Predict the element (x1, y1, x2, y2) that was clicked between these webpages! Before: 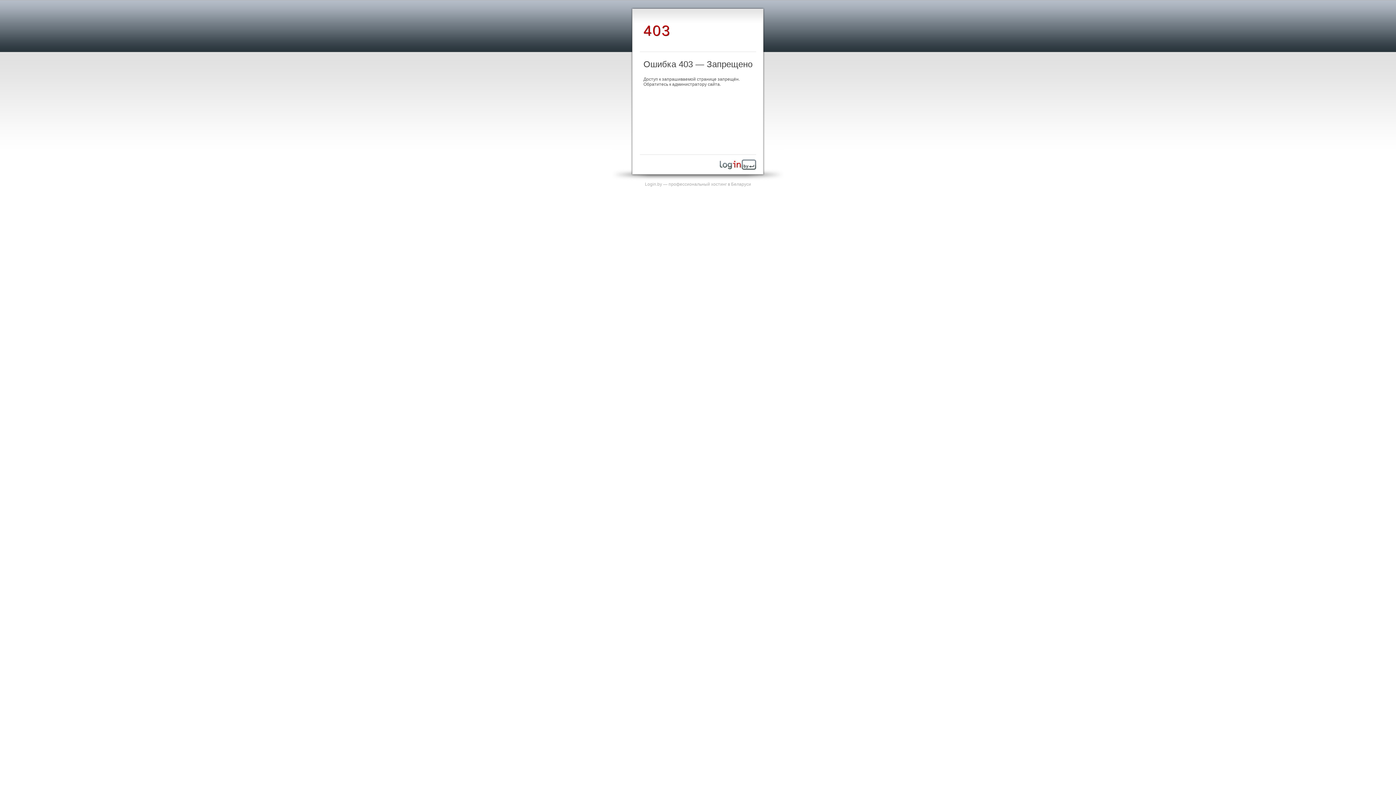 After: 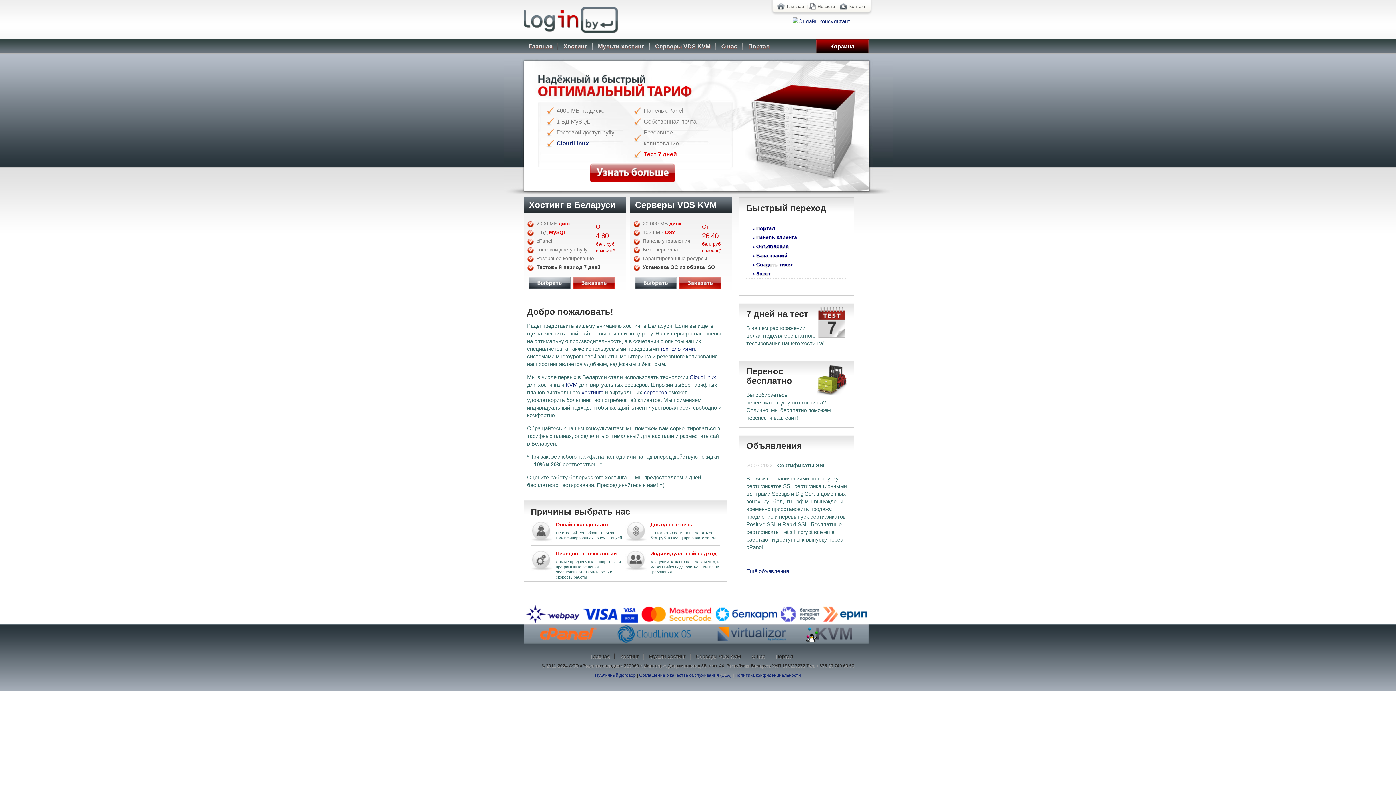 Action: label: Login.by — профессиональный хостинг в Беларуси bbox: (645, 181, 751, 186)